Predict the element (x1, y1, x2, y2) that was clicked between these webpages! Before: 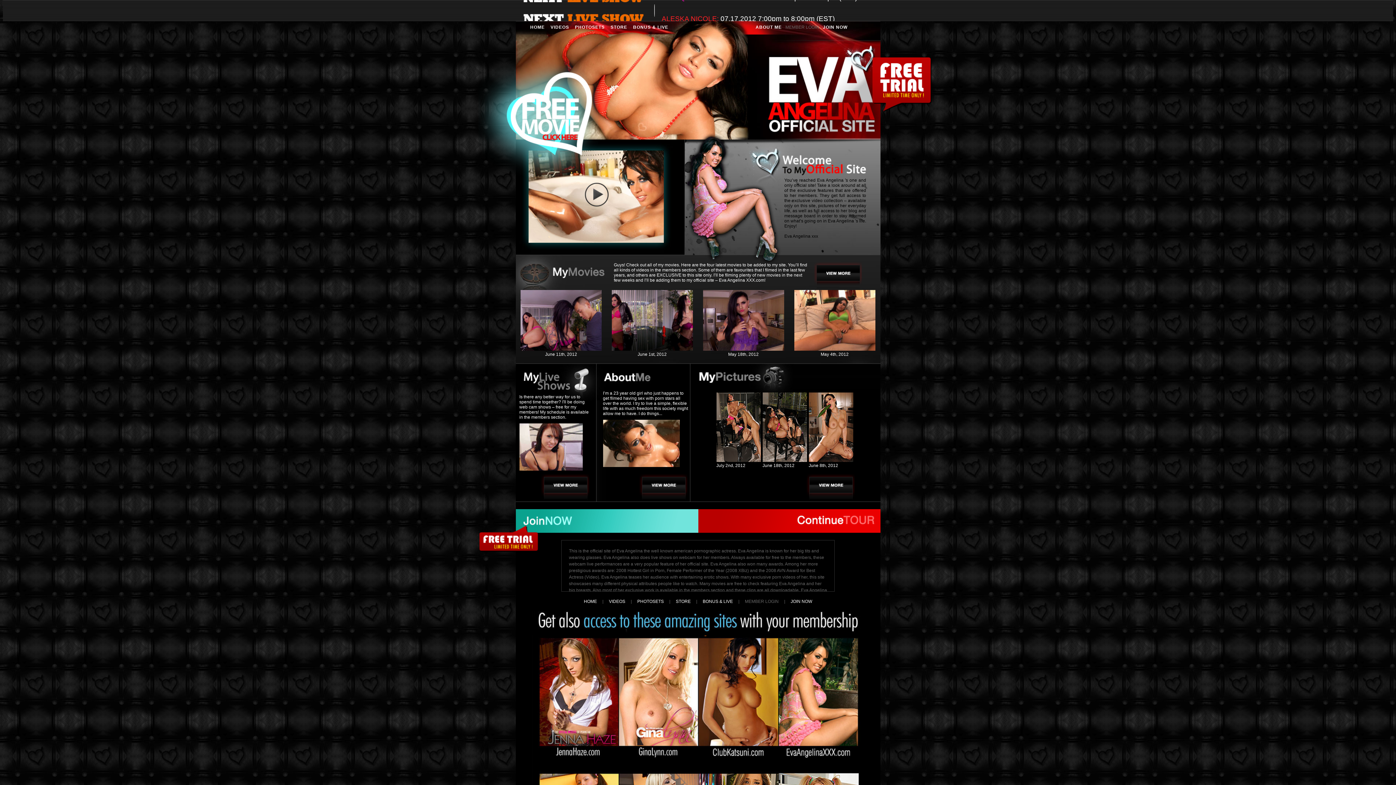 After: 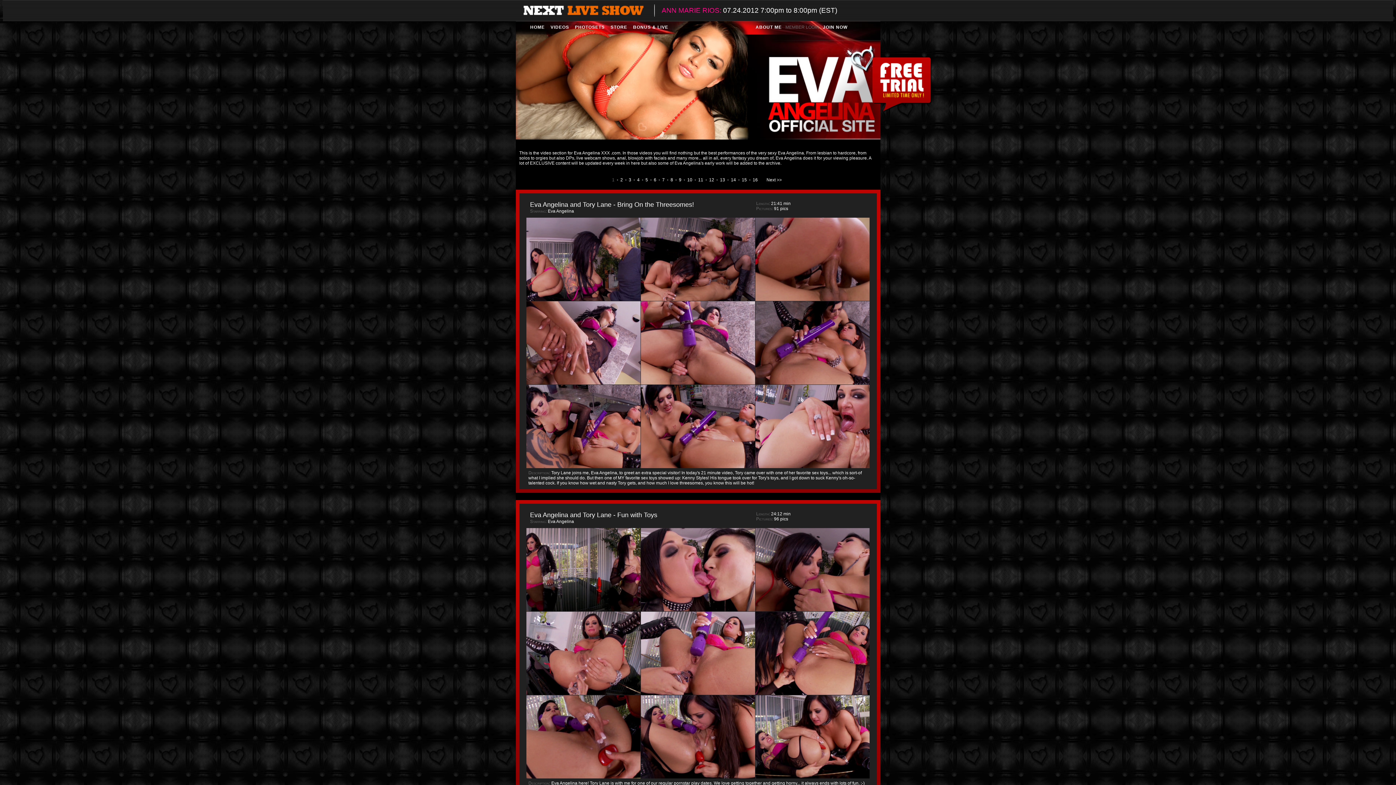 Action: bbox: (609, 599, 625, 604) label: VIDEOS